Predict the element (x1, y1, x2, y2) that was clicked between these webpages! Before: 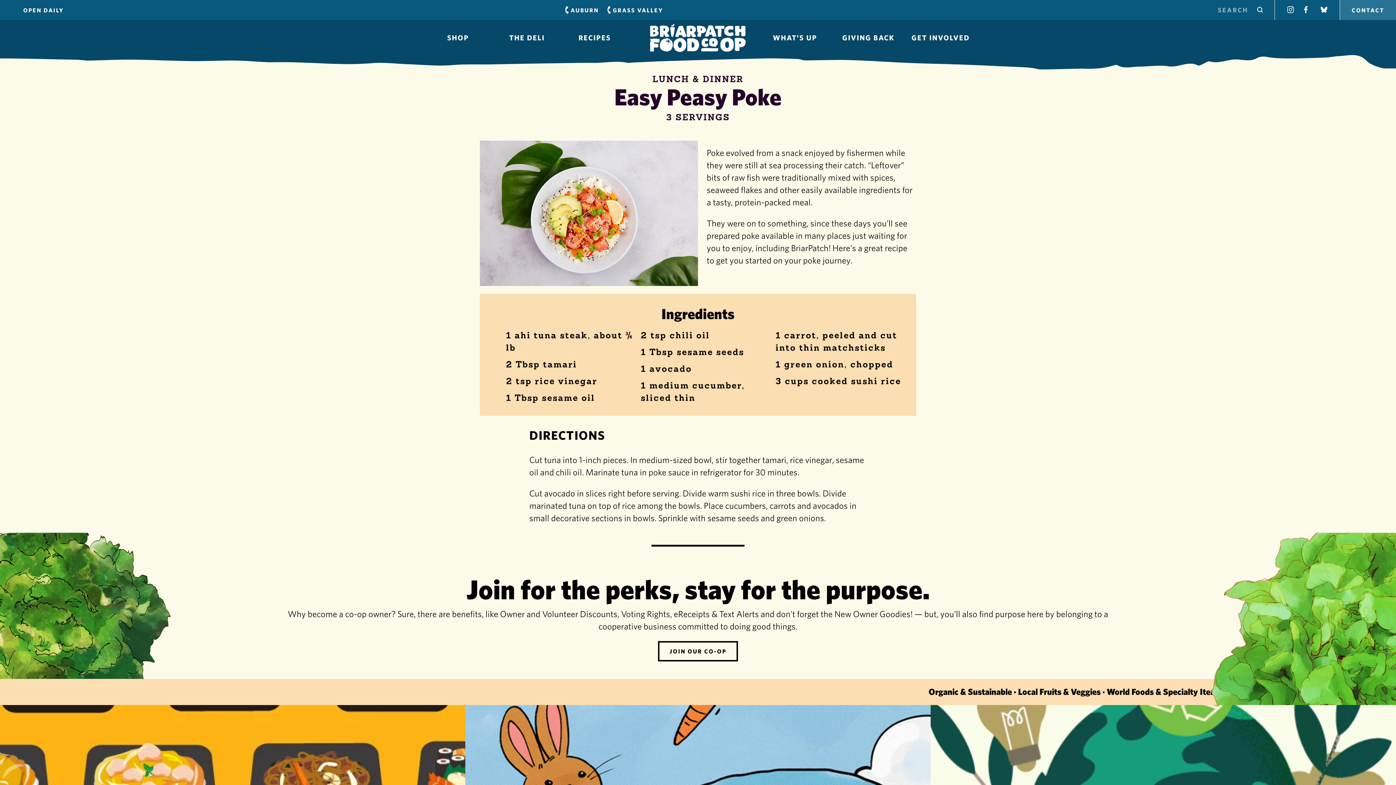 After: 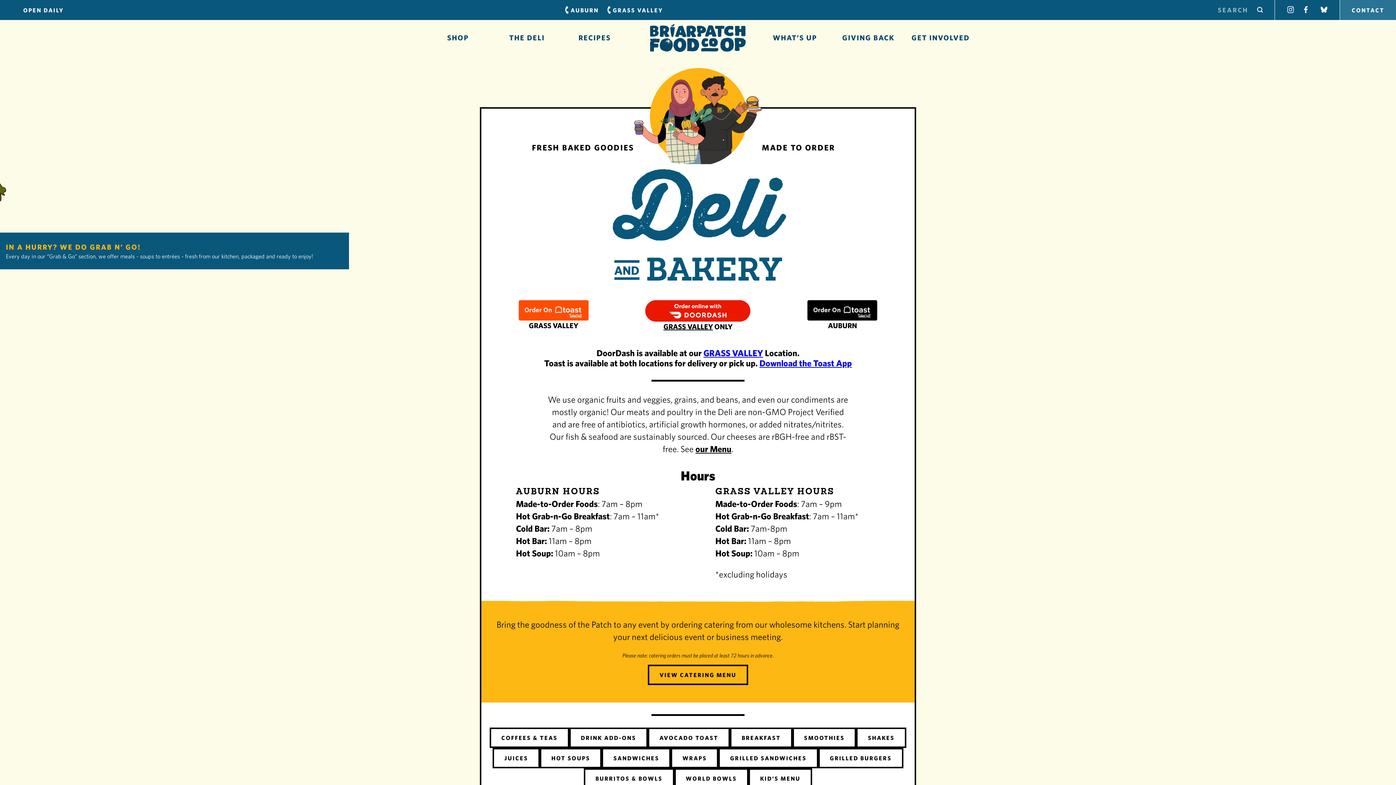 Action: bbox: (509, 33, 544, 41) label: THE DELI